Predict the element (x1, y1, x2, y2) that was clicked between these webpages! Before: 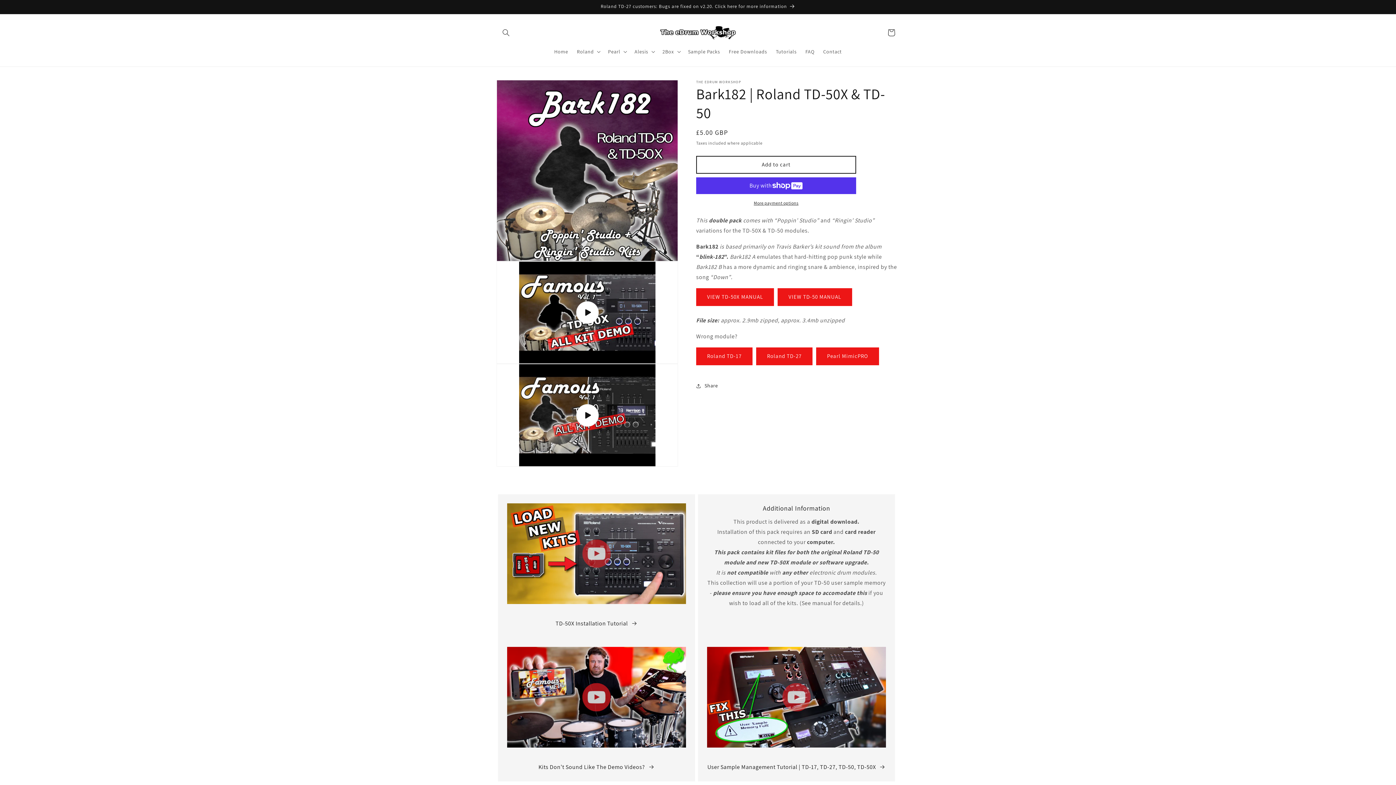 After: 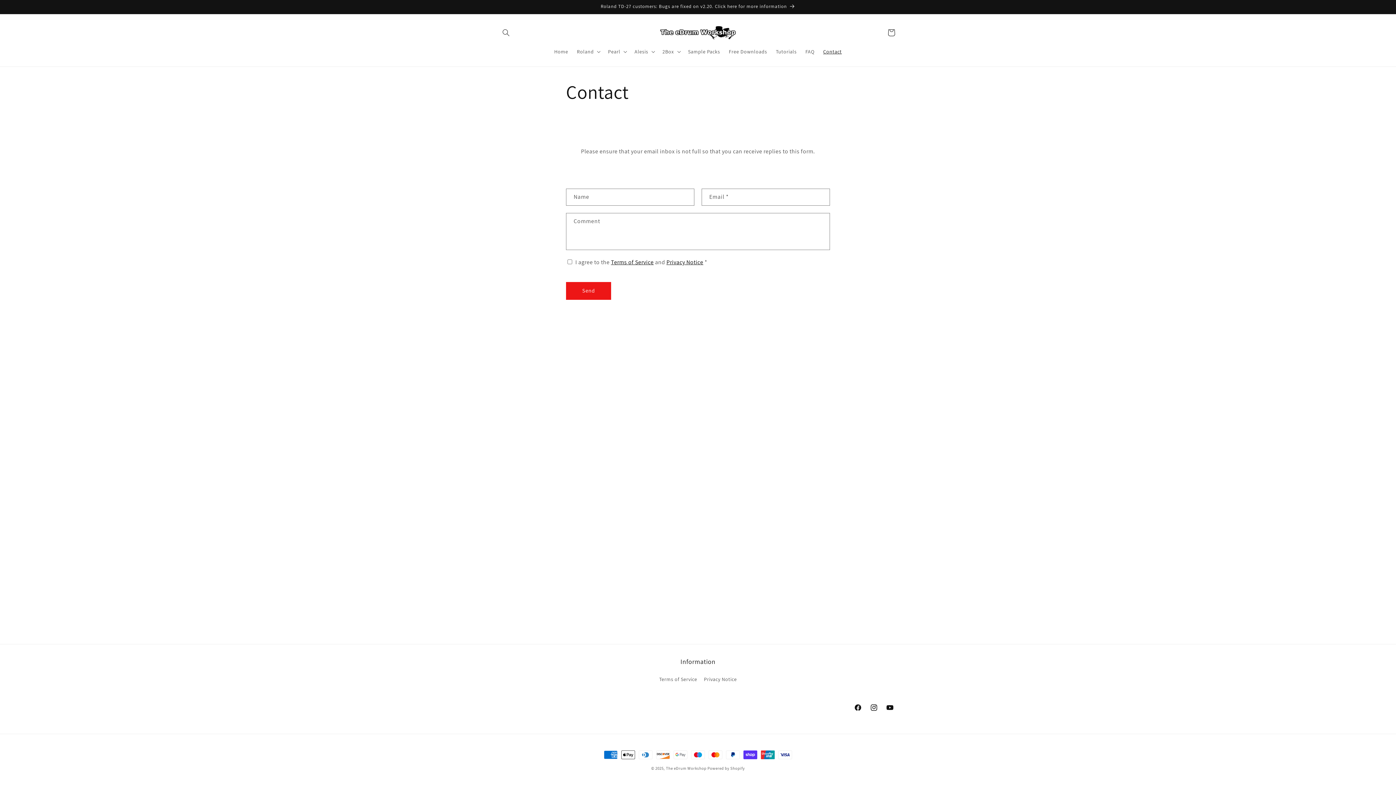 Action: label: Contact bbox: (819, 43, 846, 59)